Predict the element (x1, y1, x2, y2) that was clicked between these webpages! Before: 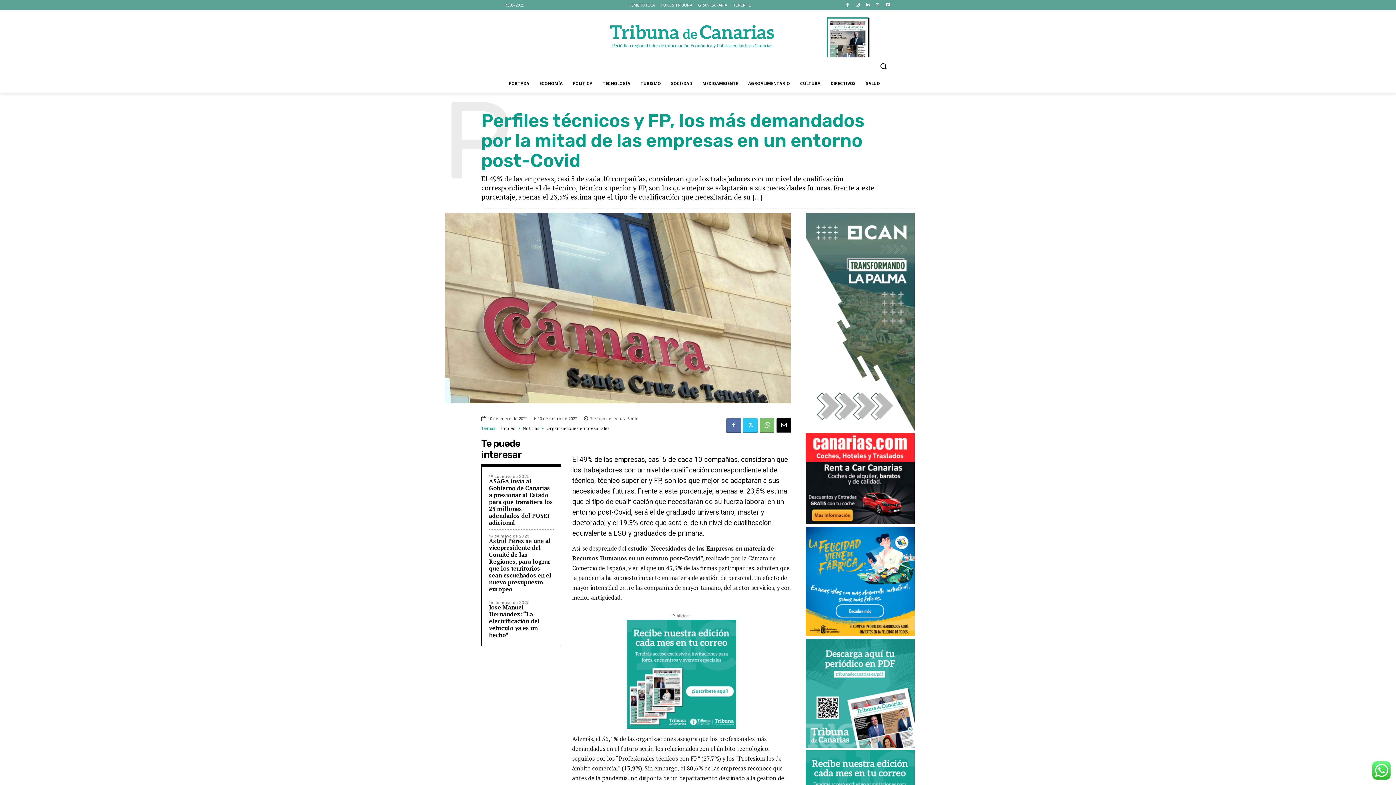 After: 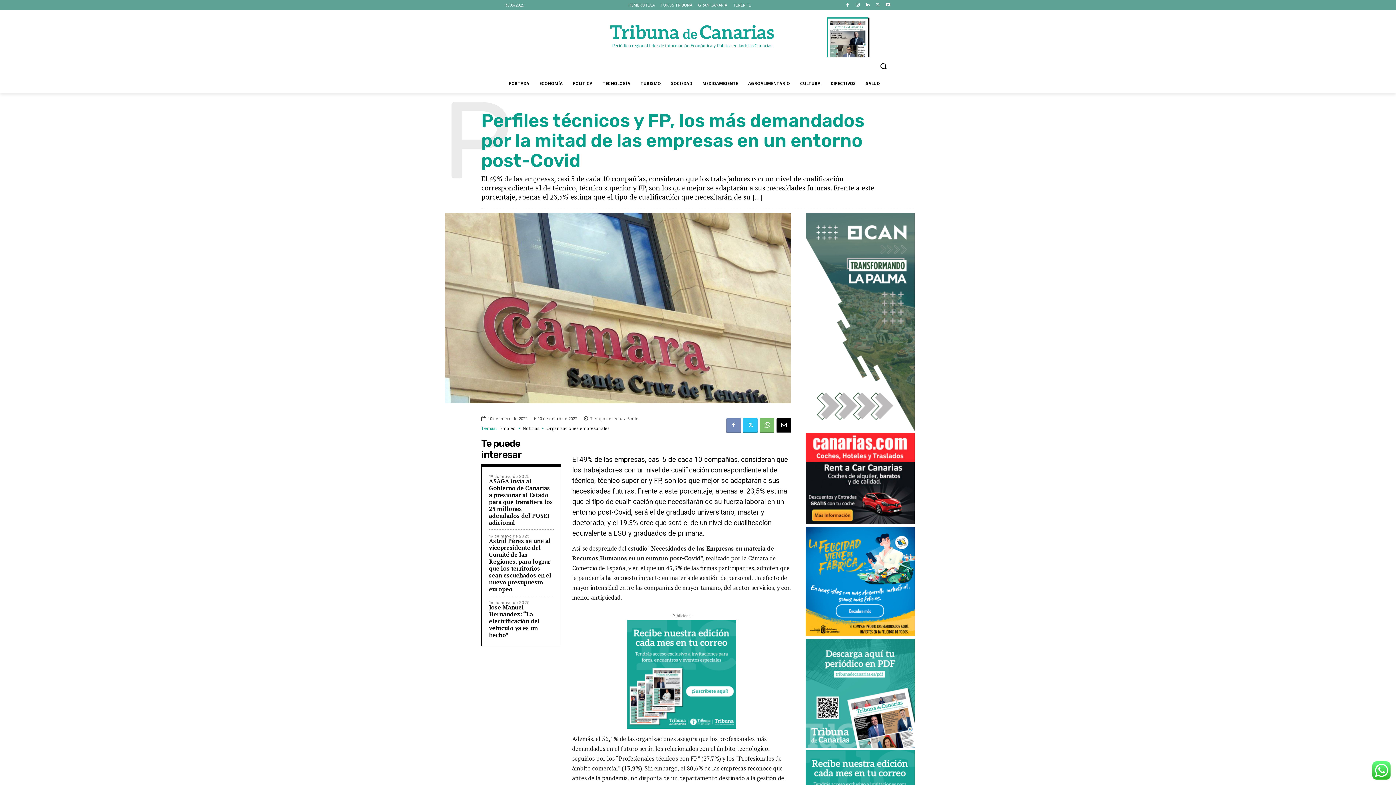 Action: bbox: (726, 418, 741, 432)